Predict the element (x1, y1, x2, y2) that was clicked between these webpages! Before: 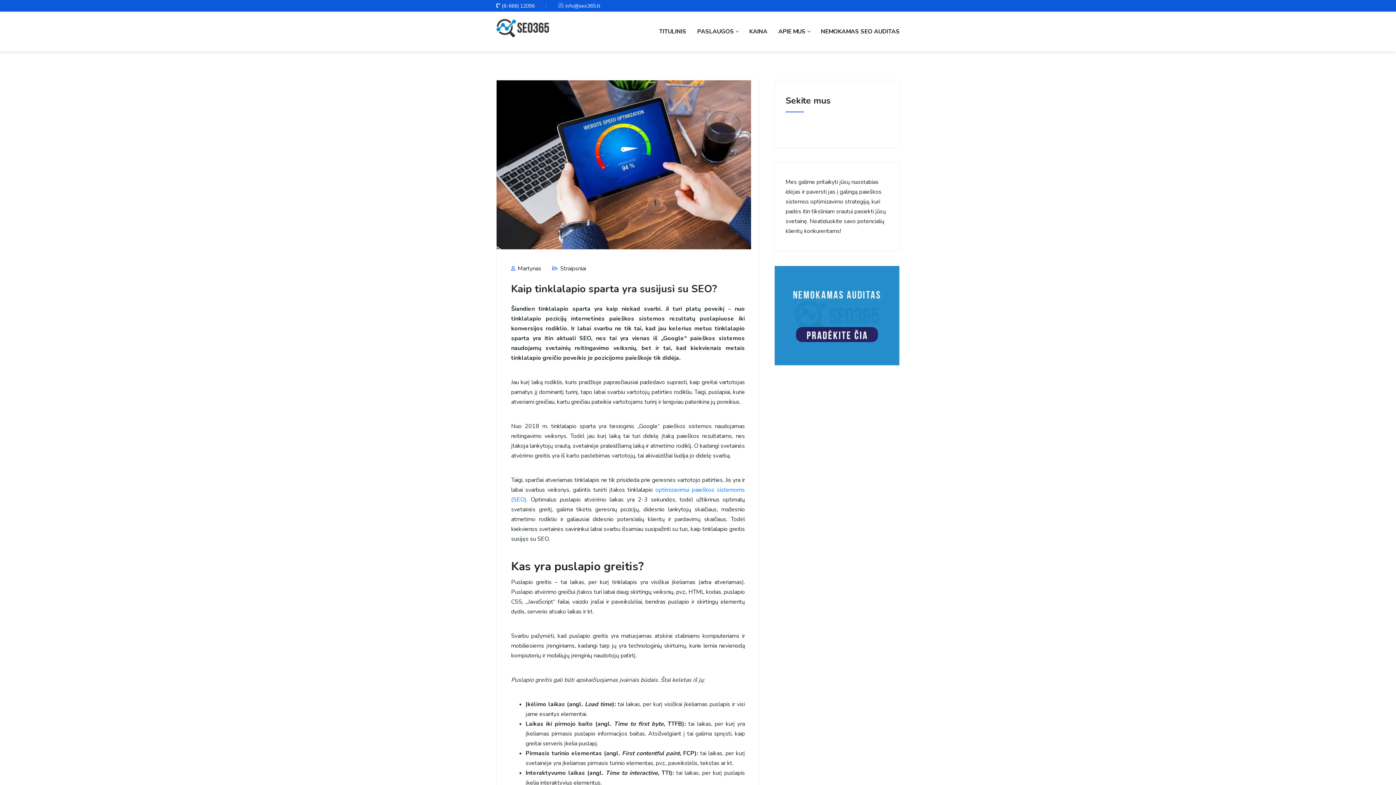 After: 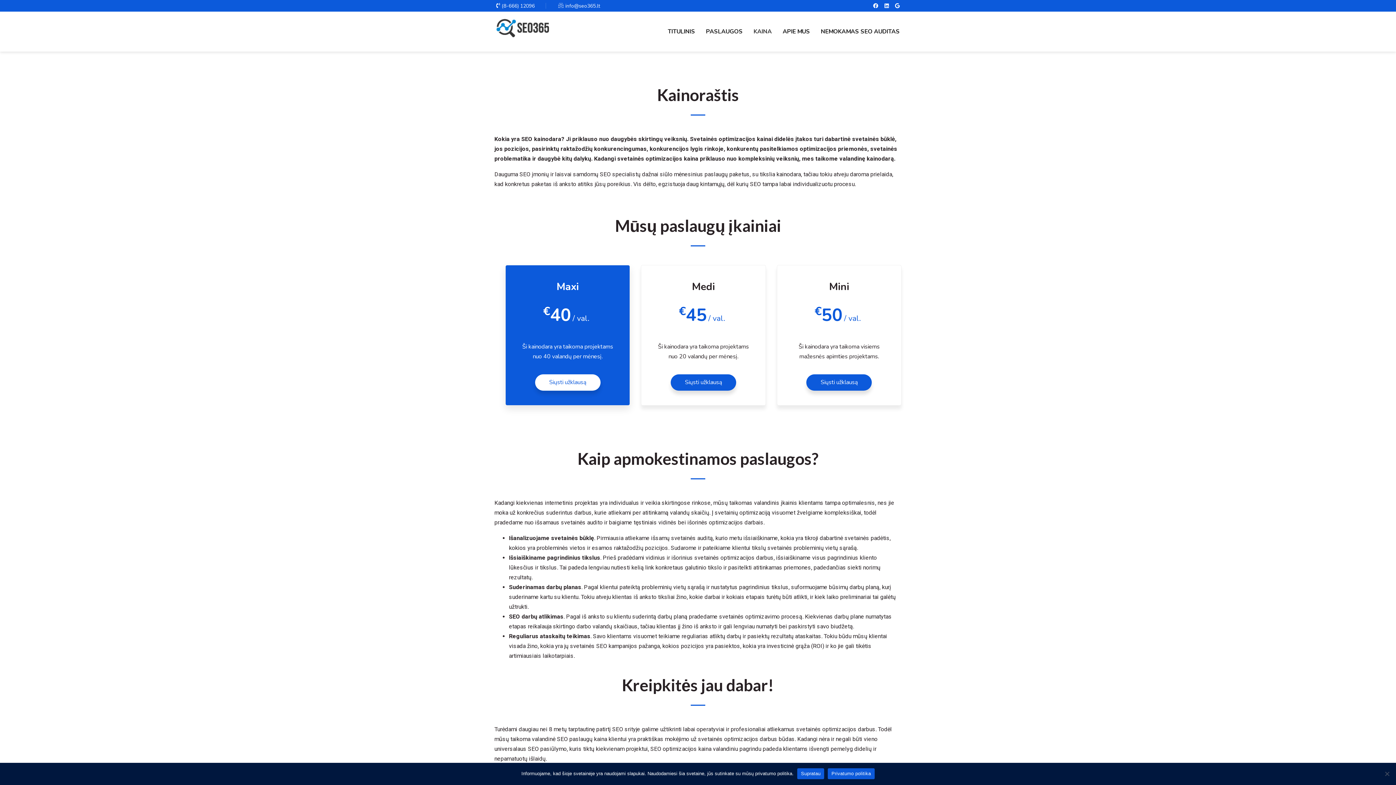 Action: bbox: (749, 11, 767, 51) label: KAINA